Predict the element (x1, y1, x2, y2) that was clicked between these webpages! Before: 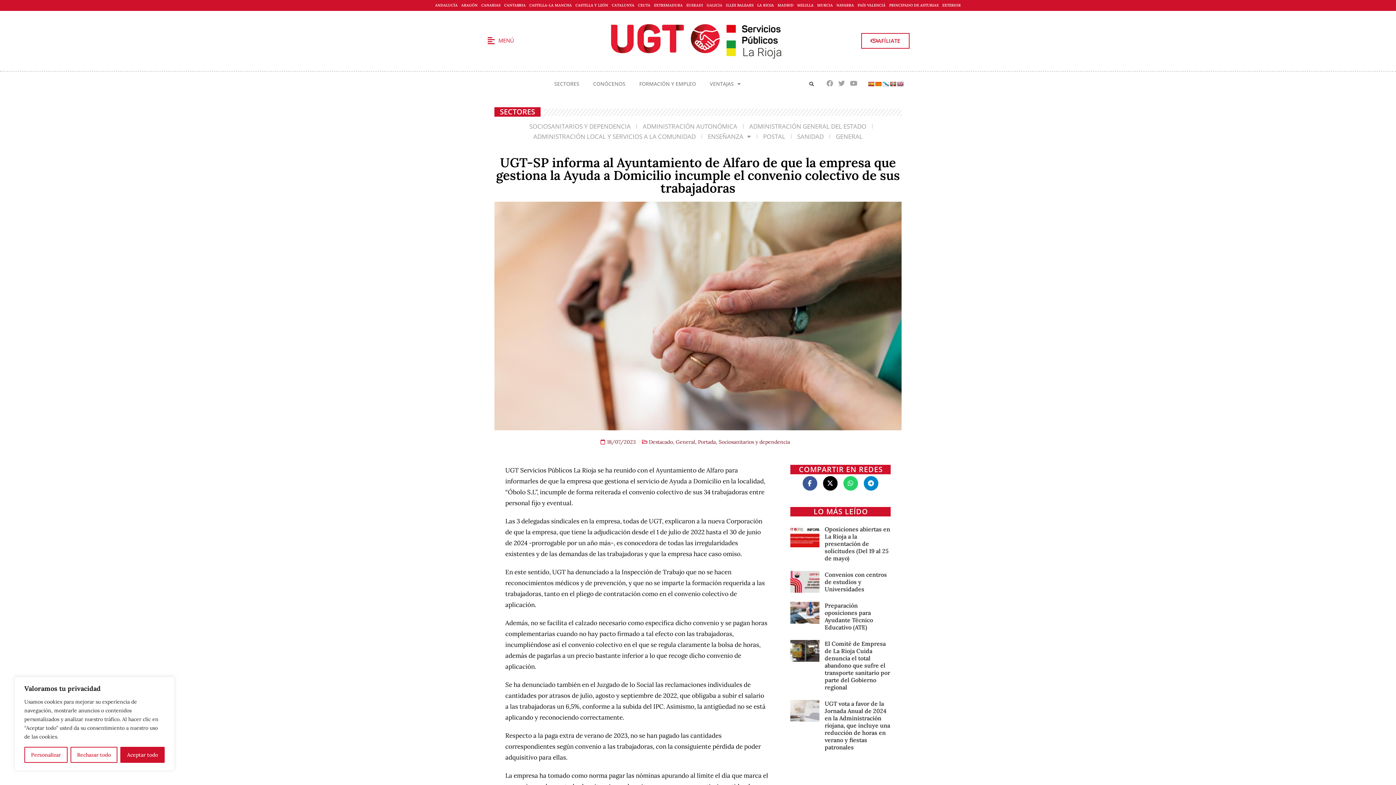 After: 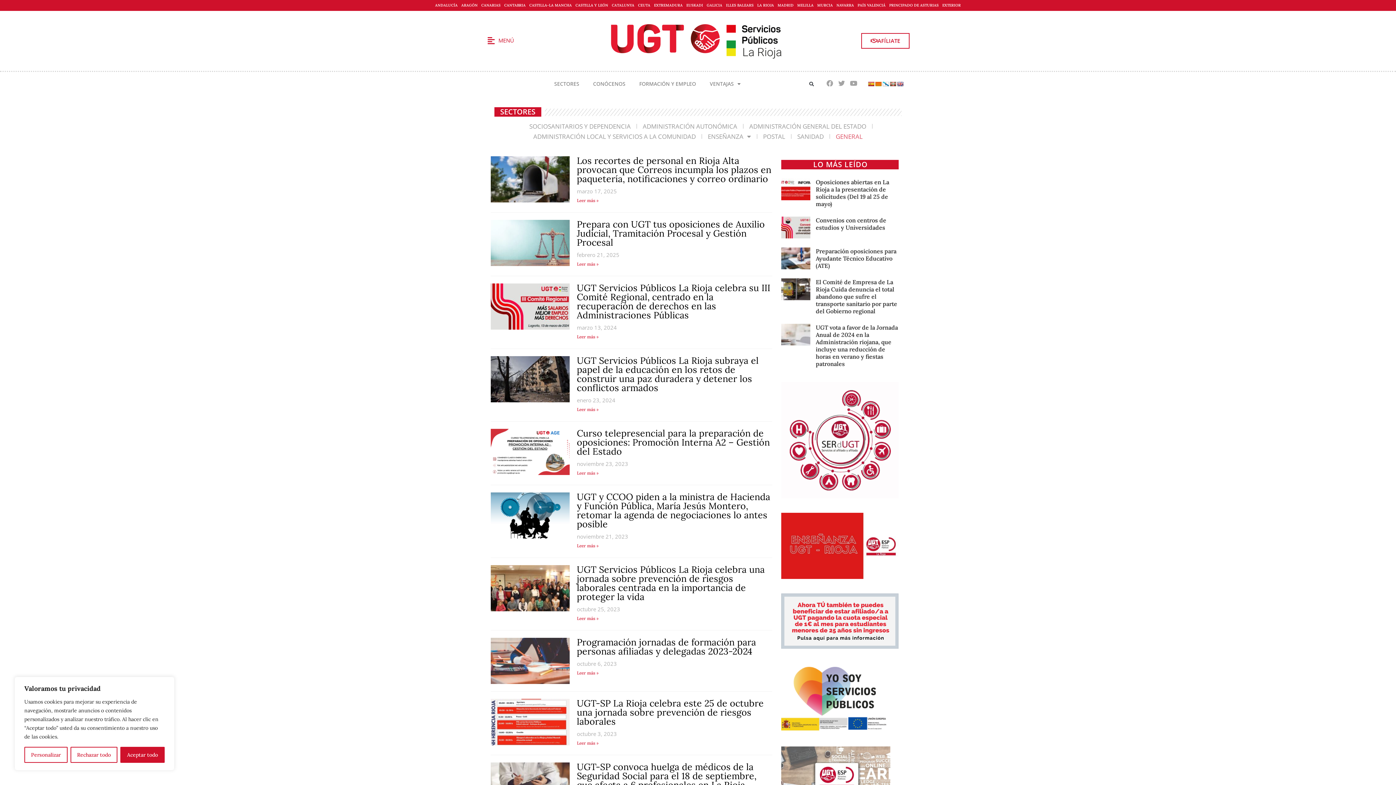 Action: bbox: (676, 438, 695, 445) label: General